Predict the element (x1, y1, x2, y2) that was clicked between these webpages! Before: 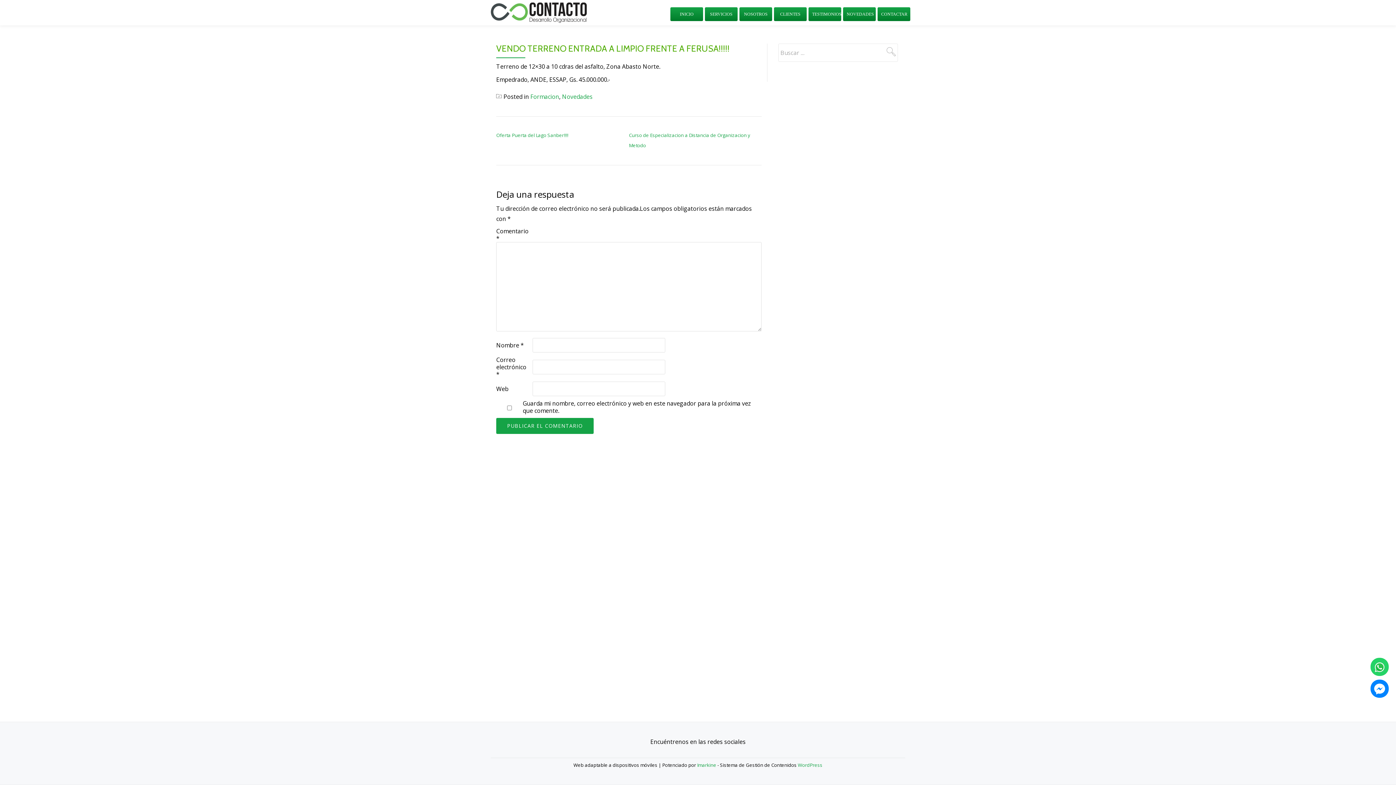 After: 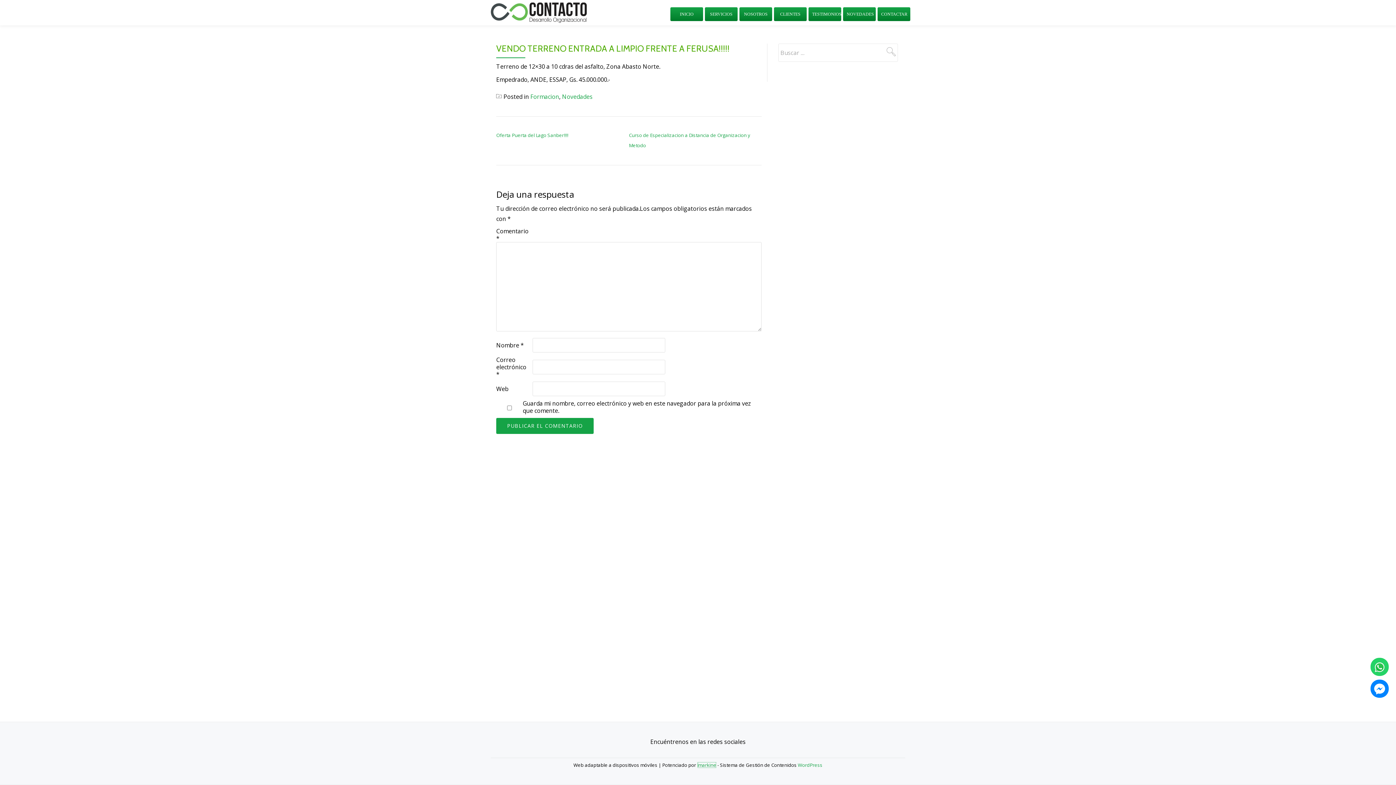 Action: label: Imarkine bbox: (697, 762, 716, 768)